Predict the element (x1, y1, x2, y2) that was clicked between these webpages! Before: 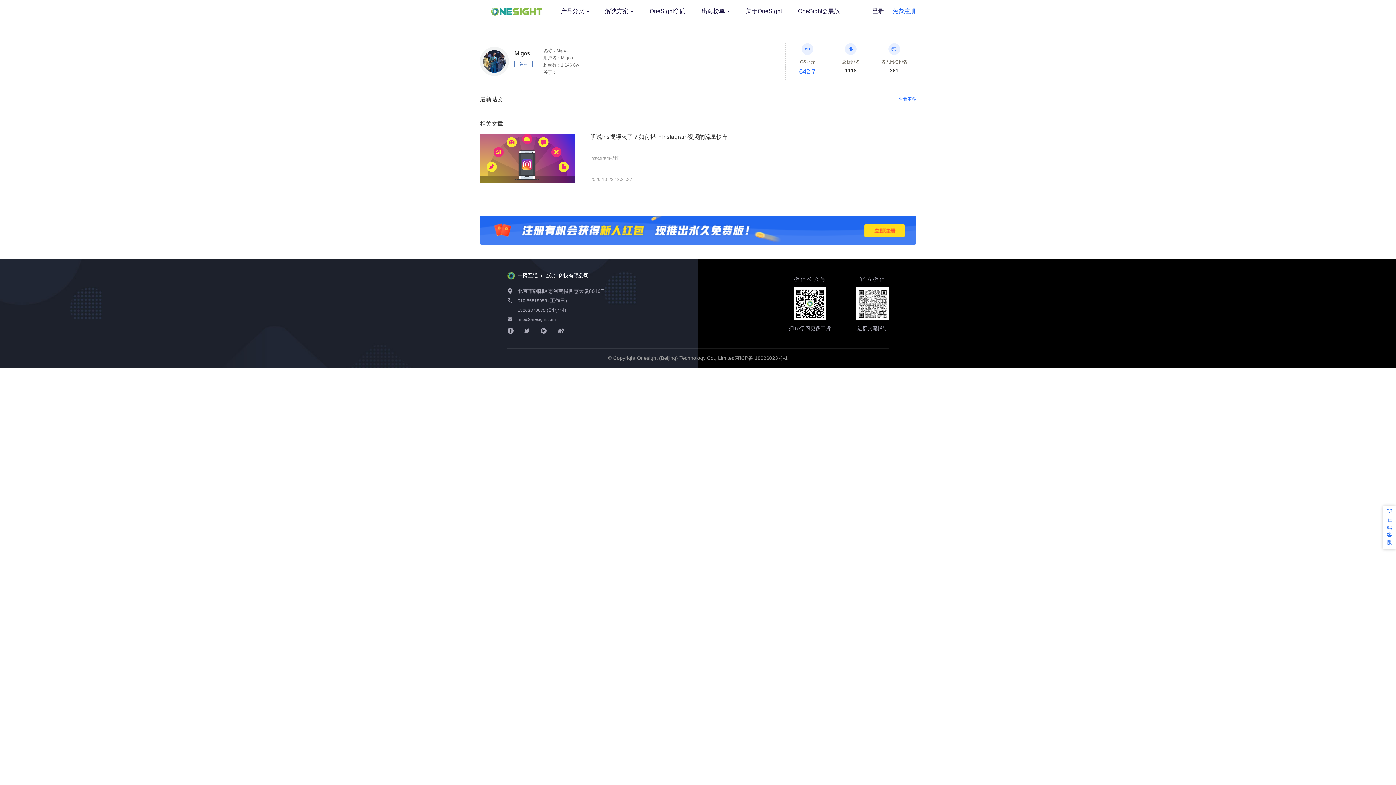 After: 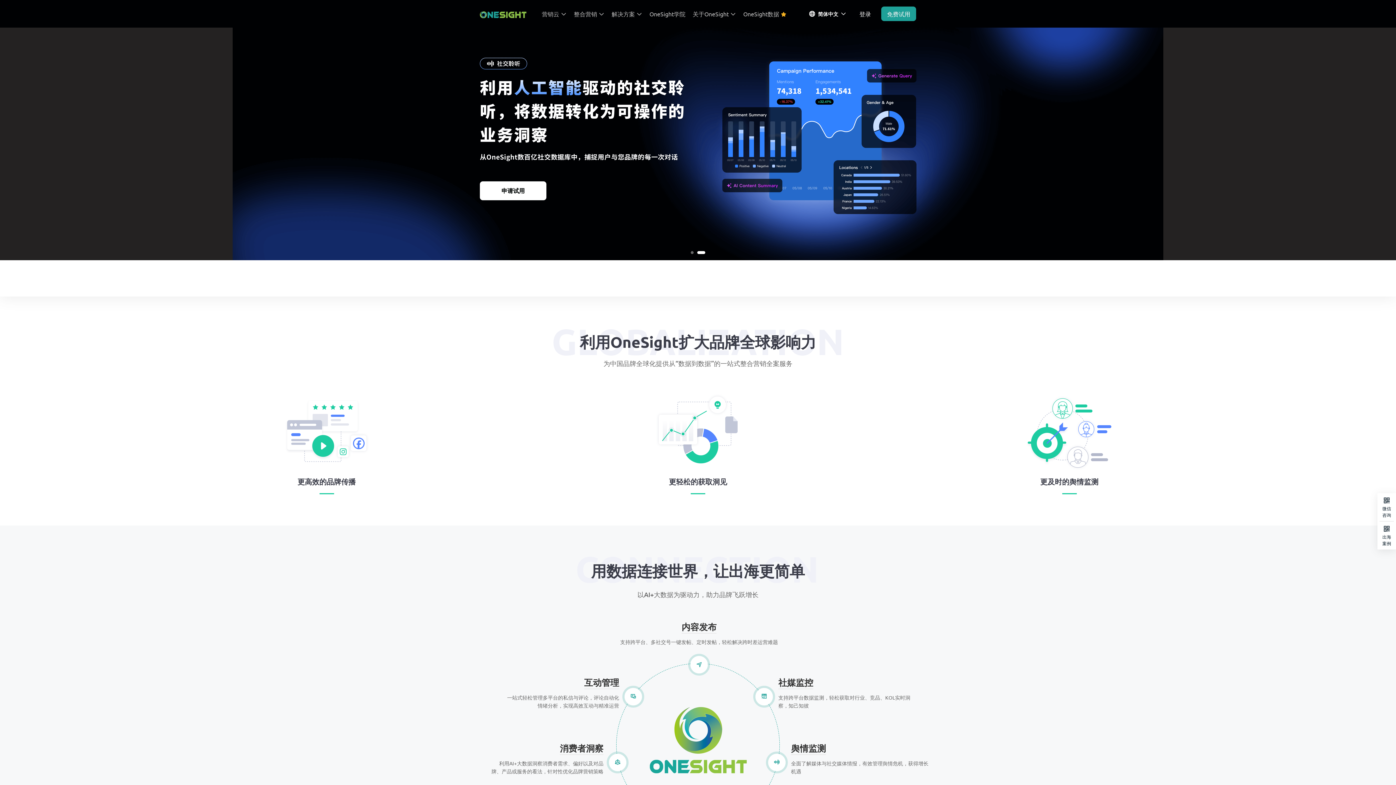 Action: label: OneSight会展版 bbox: (790, 0, 848, 22)